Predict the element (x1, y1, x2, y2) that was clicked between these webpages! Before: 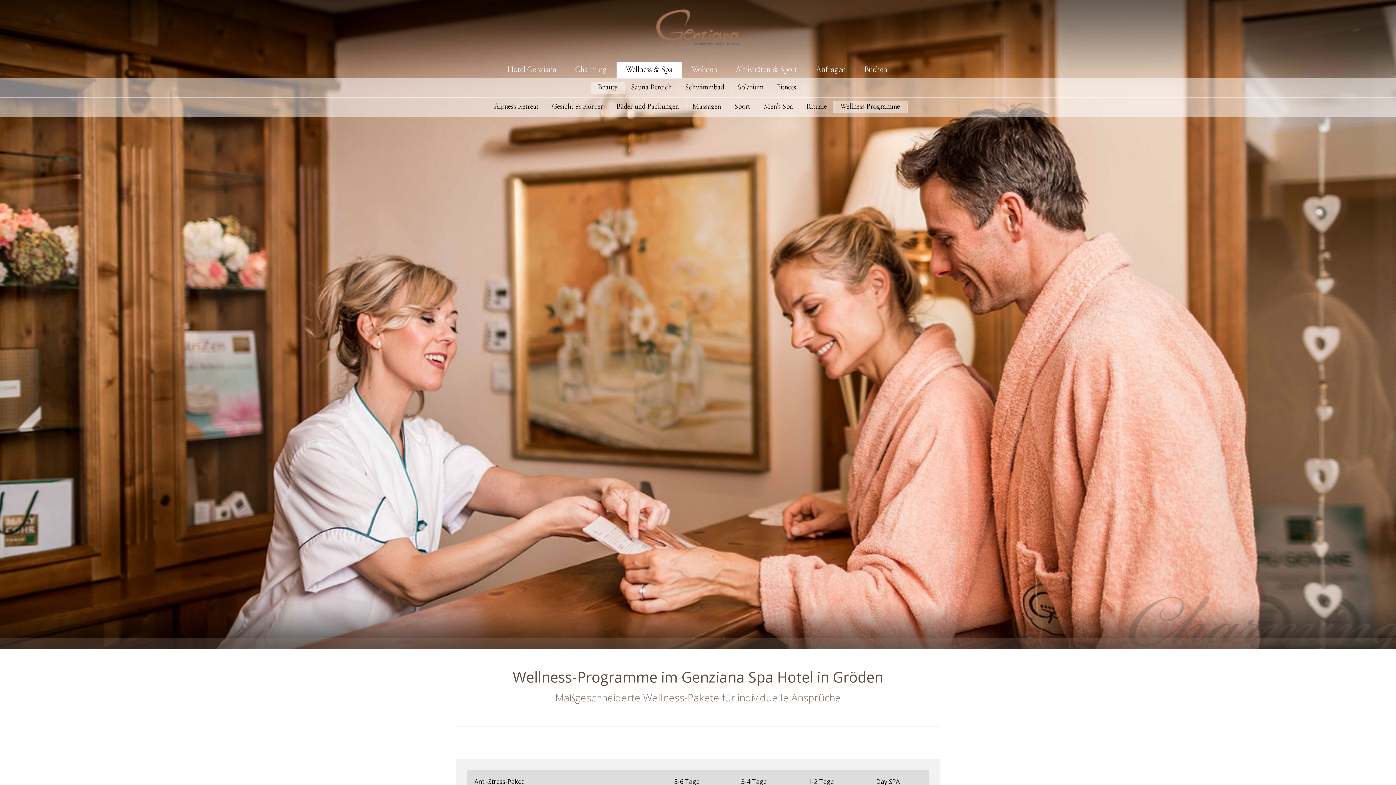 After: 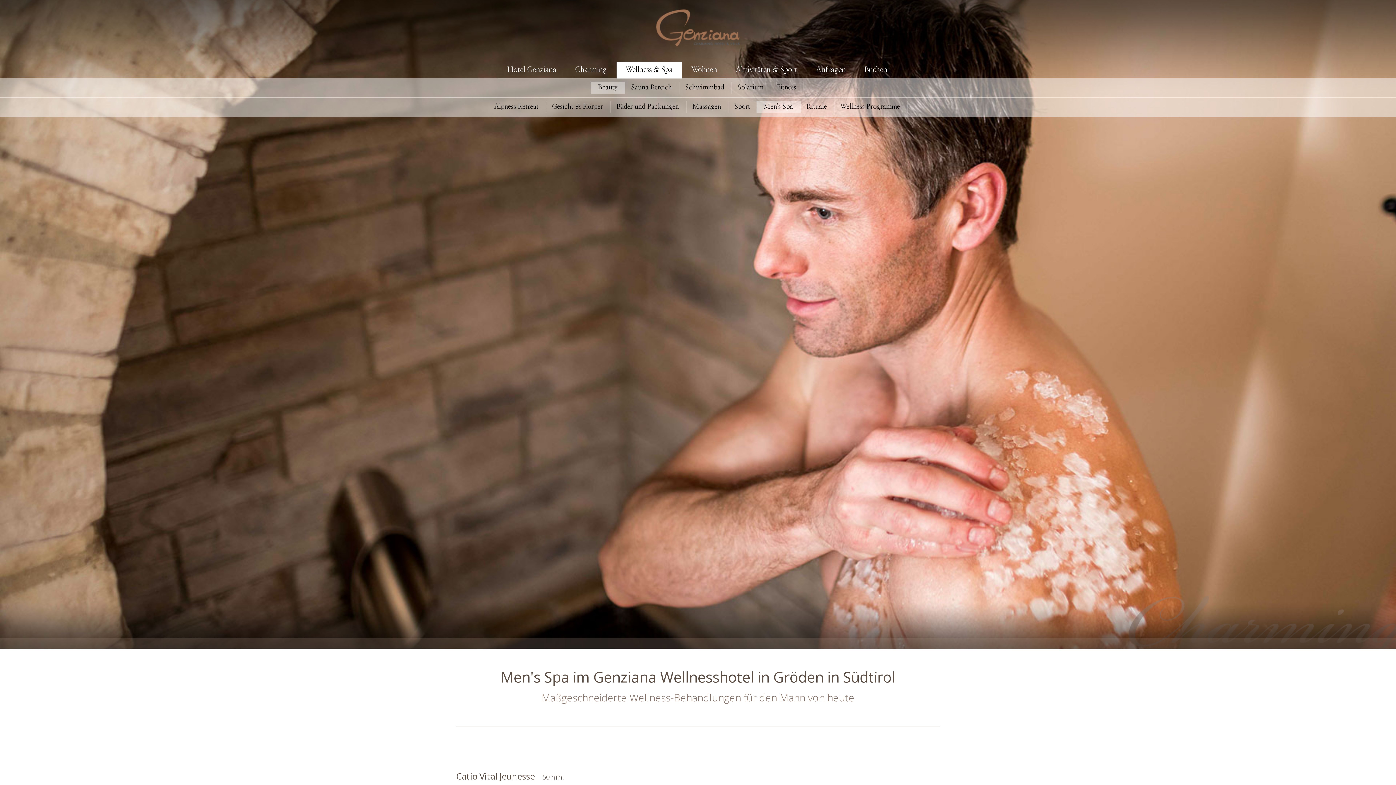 Action: bbox: (756, 101, 800, 113) label: Men's Spa